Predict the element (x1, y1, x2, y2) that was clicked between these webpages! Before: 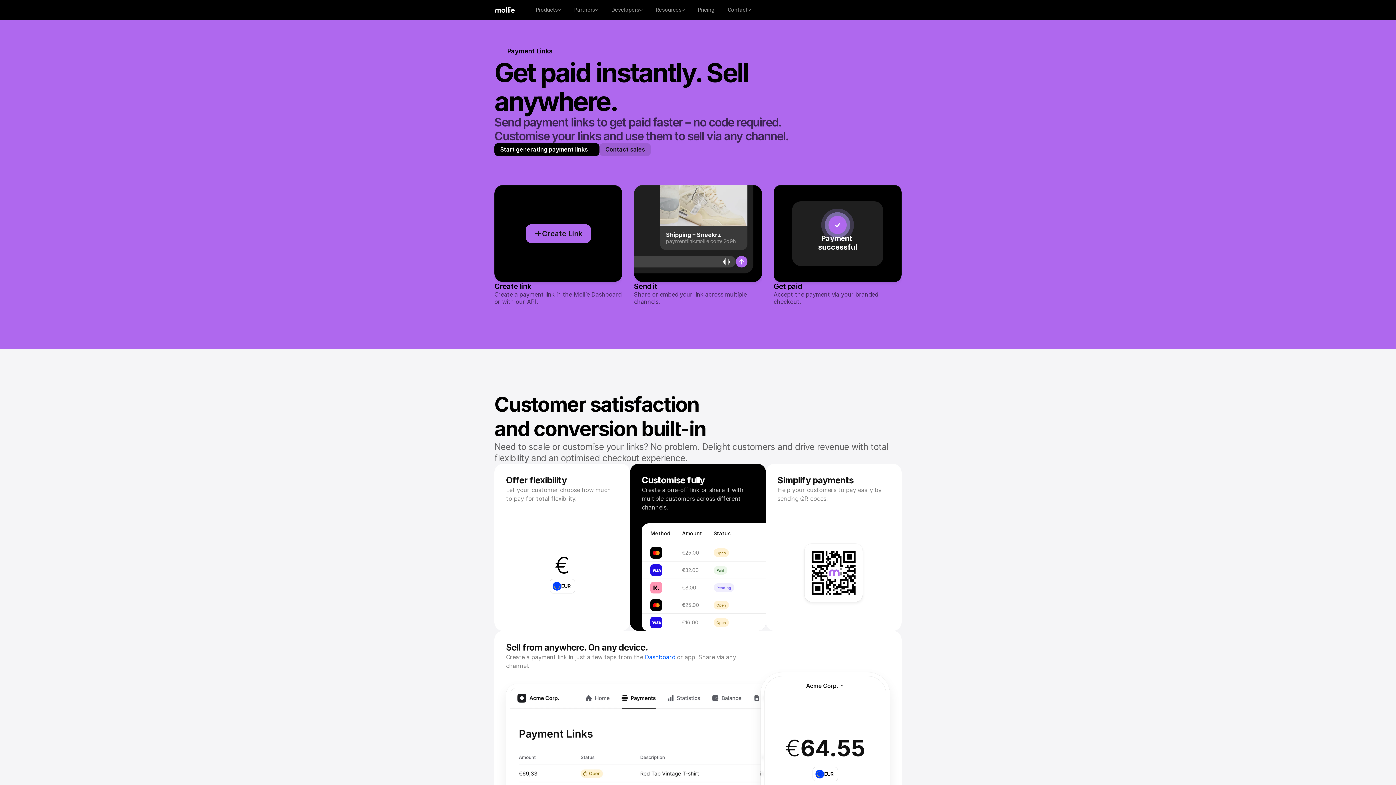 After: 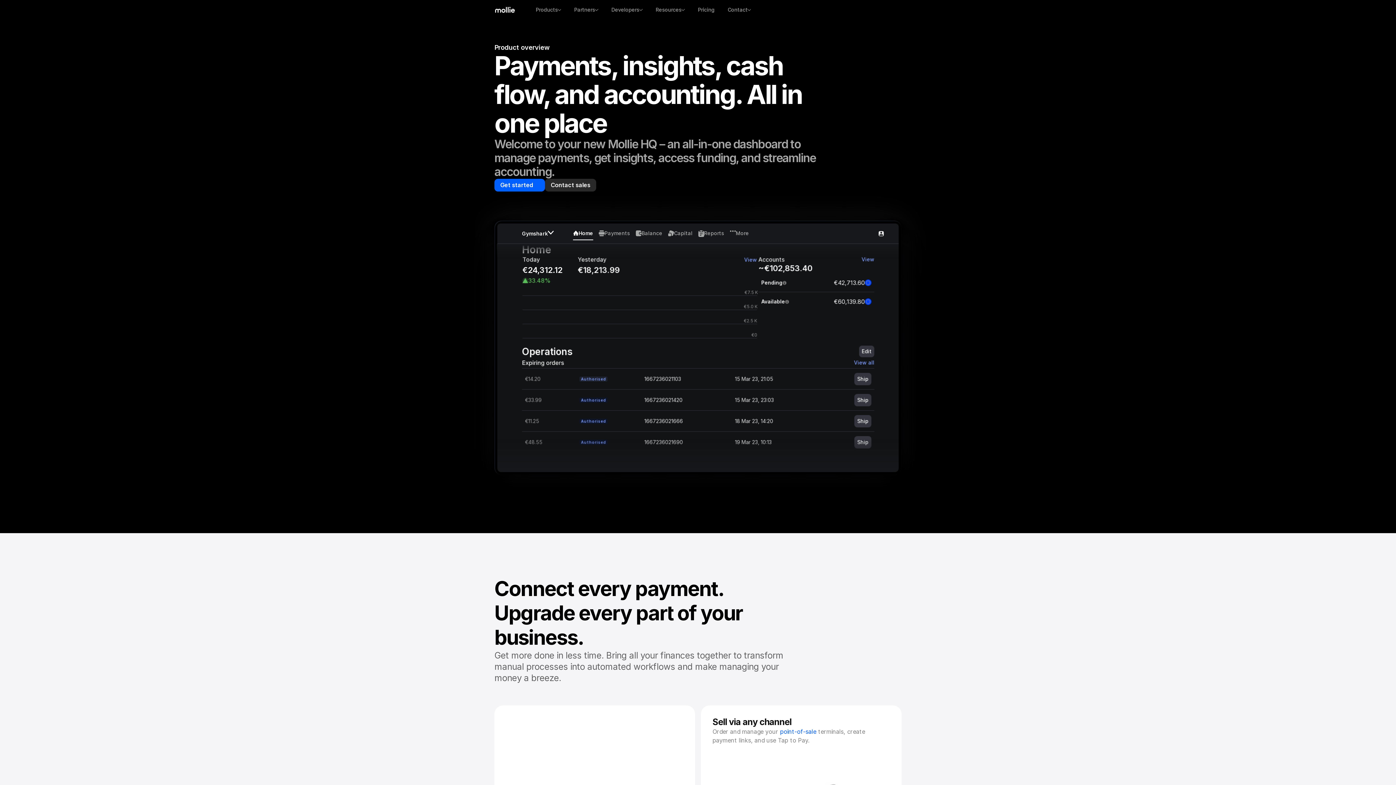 Action: bbox: (645, 653, 675, 661) label: Dashboard